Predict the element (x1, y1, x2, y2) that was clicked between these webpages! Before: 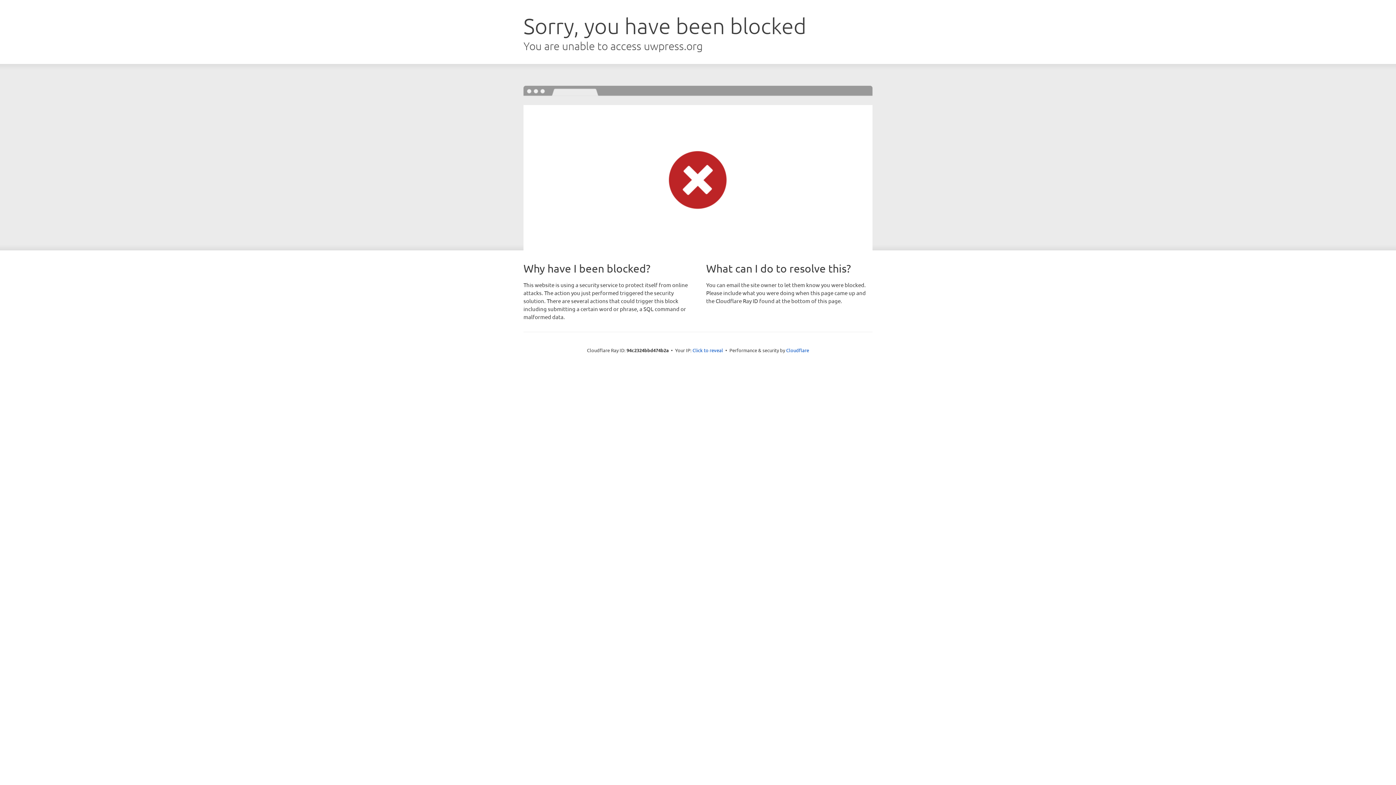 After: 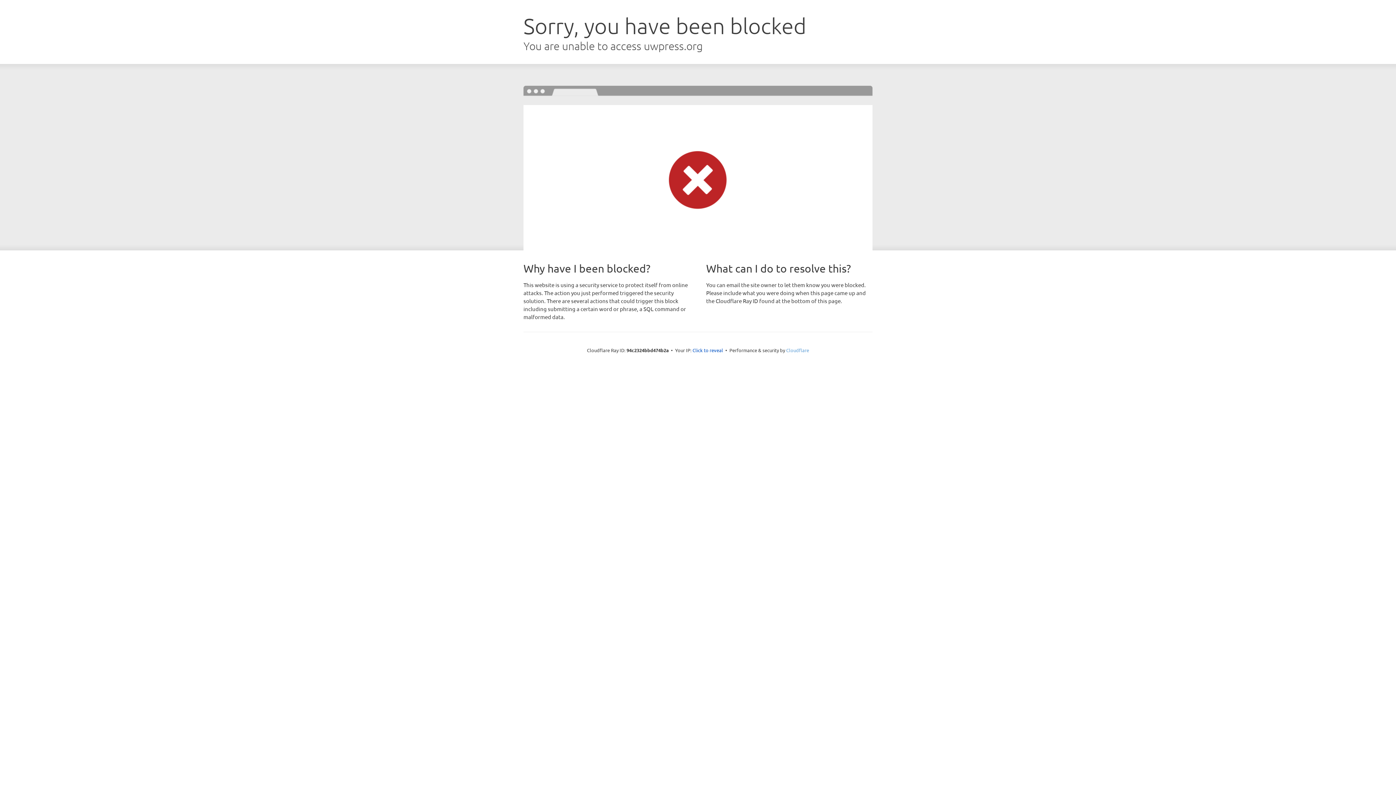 Action: bbox: (786, 347, 809, 353) label: Cloudflare